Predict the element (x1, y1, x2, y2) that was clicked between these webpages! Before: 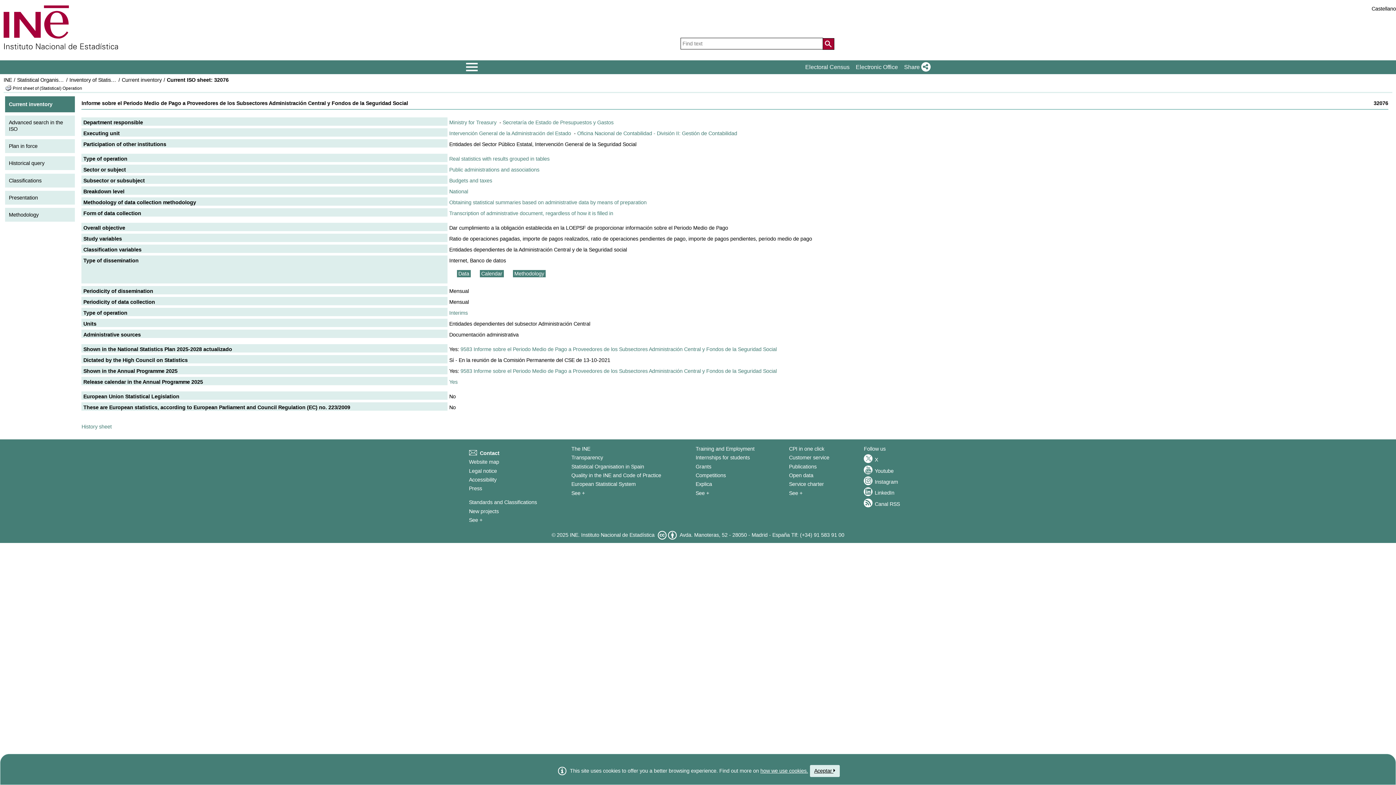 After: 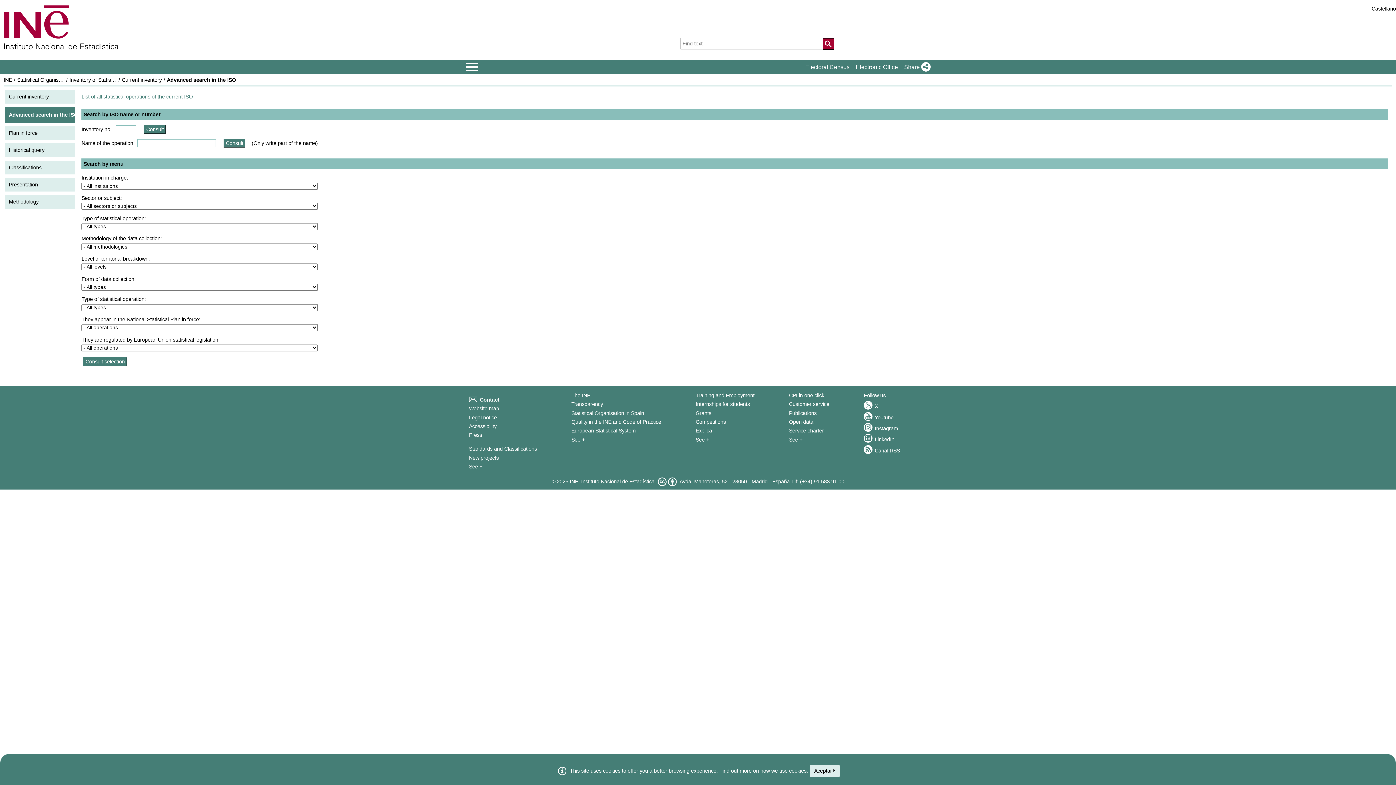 Action: label: Advanced search in the ISO bbox: (5, 115, 75, 137)